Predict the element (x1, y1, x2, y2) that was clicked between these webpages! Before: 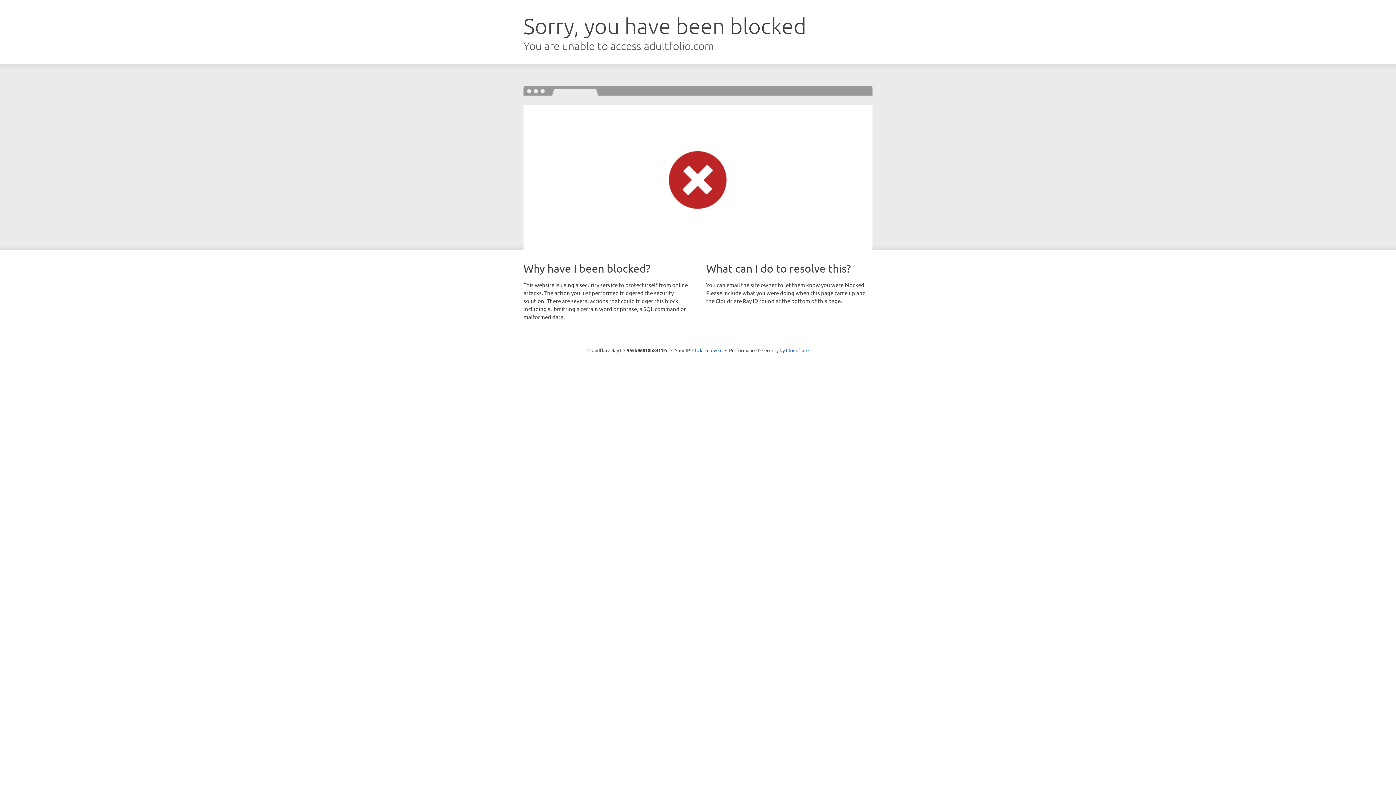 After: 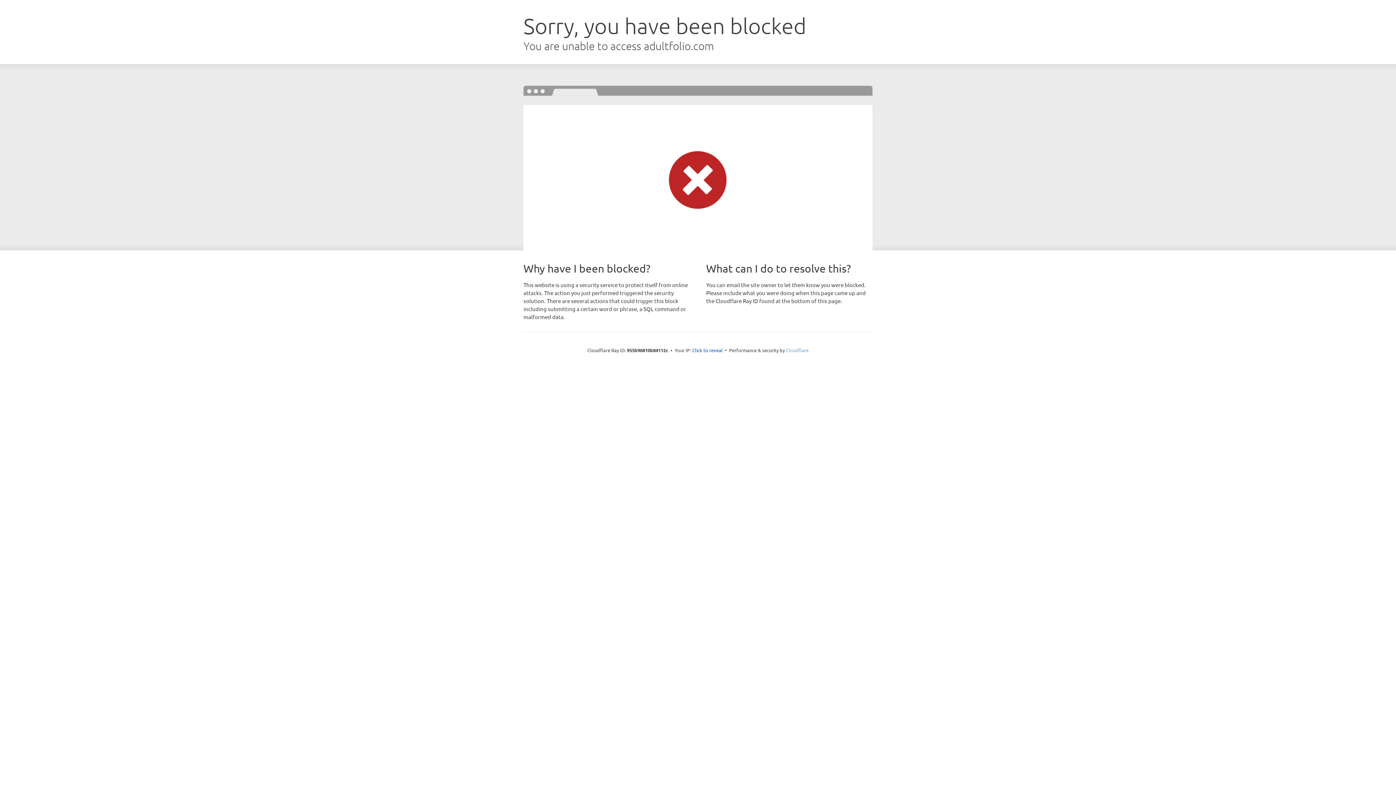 Action: label: Cloudflare bbox: (786, 347, 808, 353)